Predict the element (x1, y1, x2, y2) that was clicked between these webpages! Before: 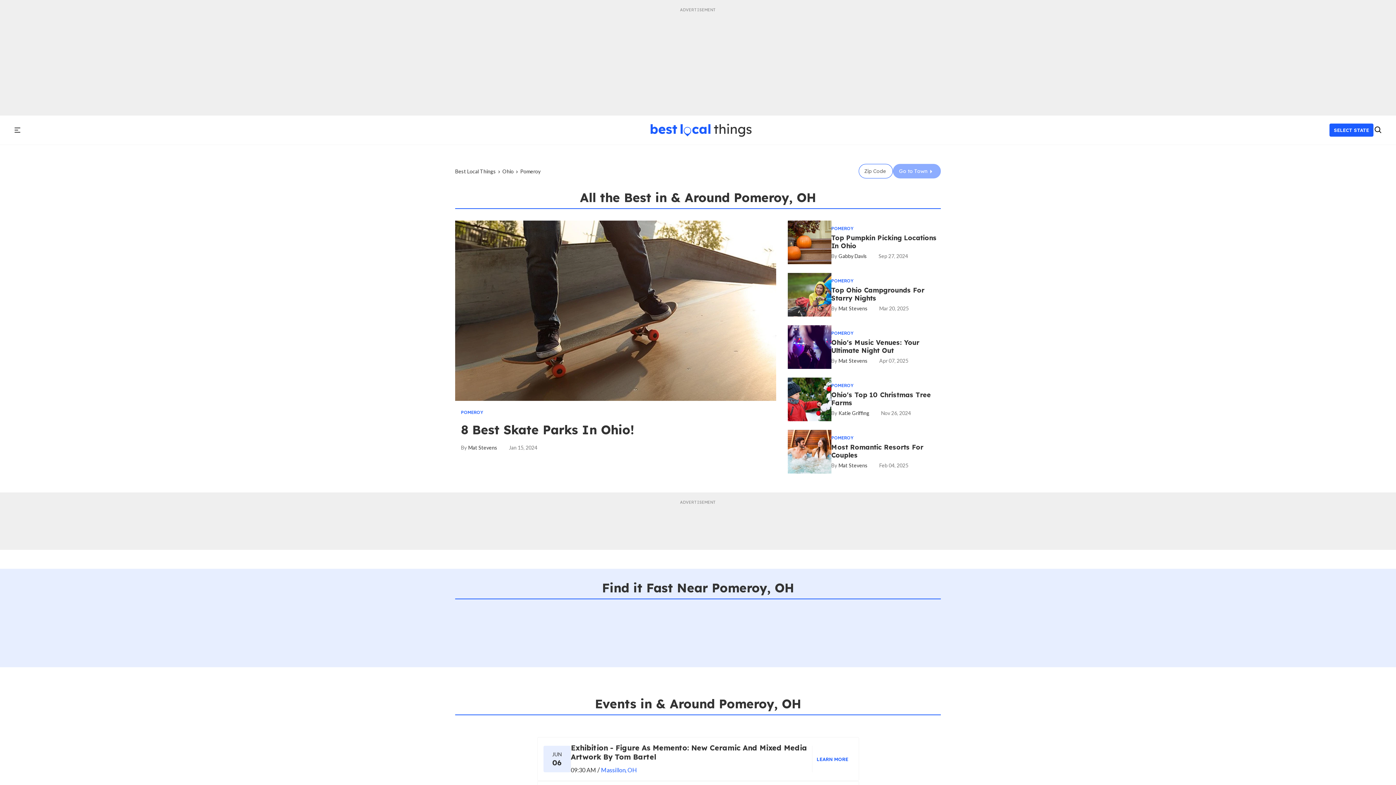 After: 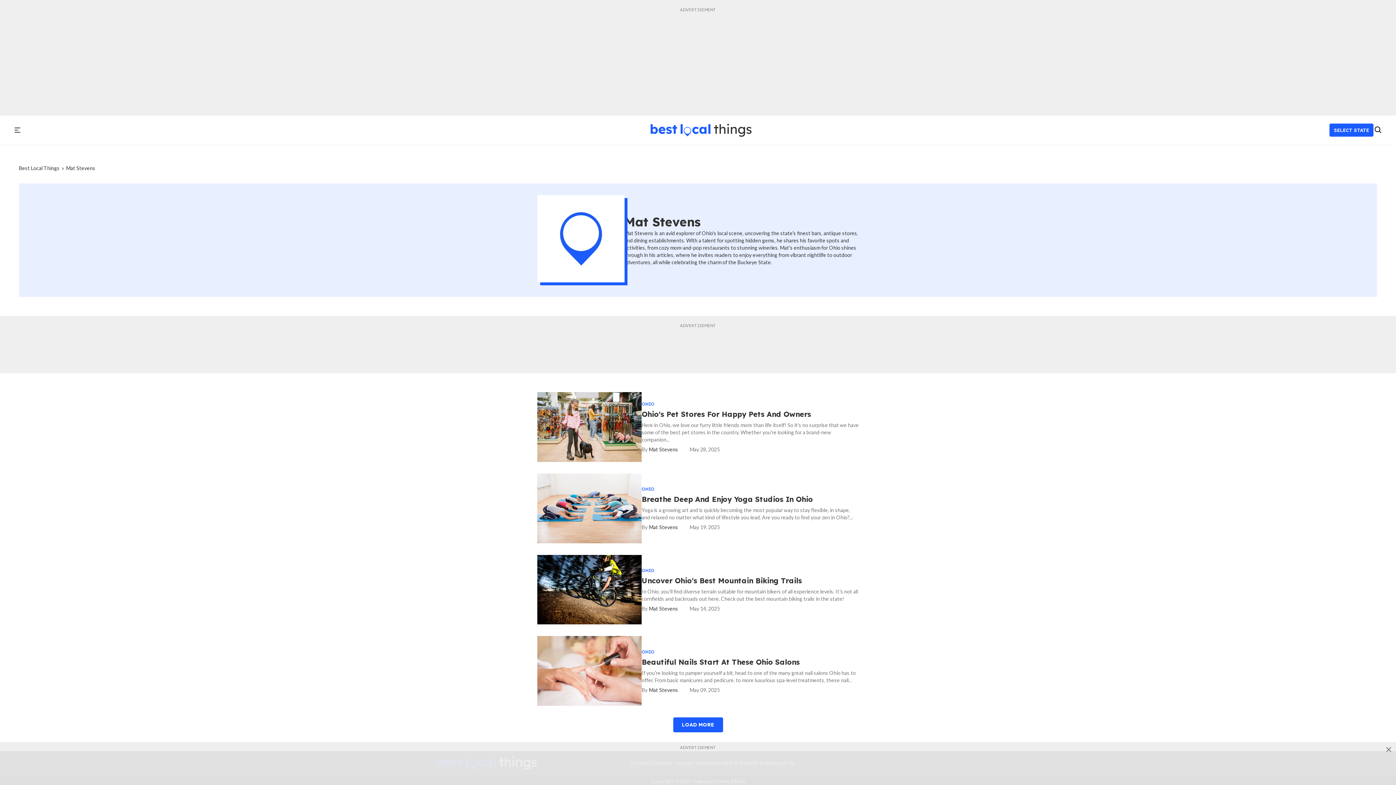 Action: bbox: (831, 357, 867, 364) label: Mat Stevens